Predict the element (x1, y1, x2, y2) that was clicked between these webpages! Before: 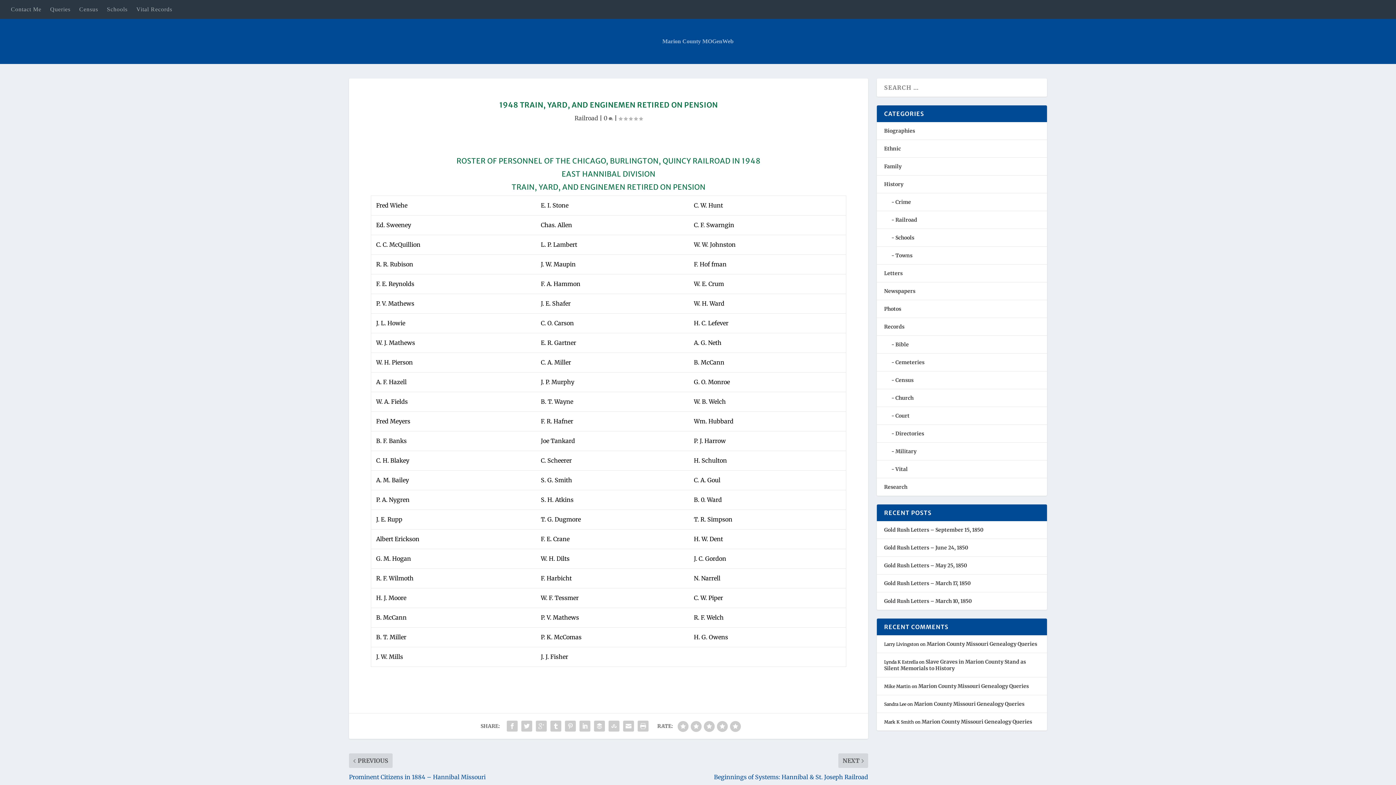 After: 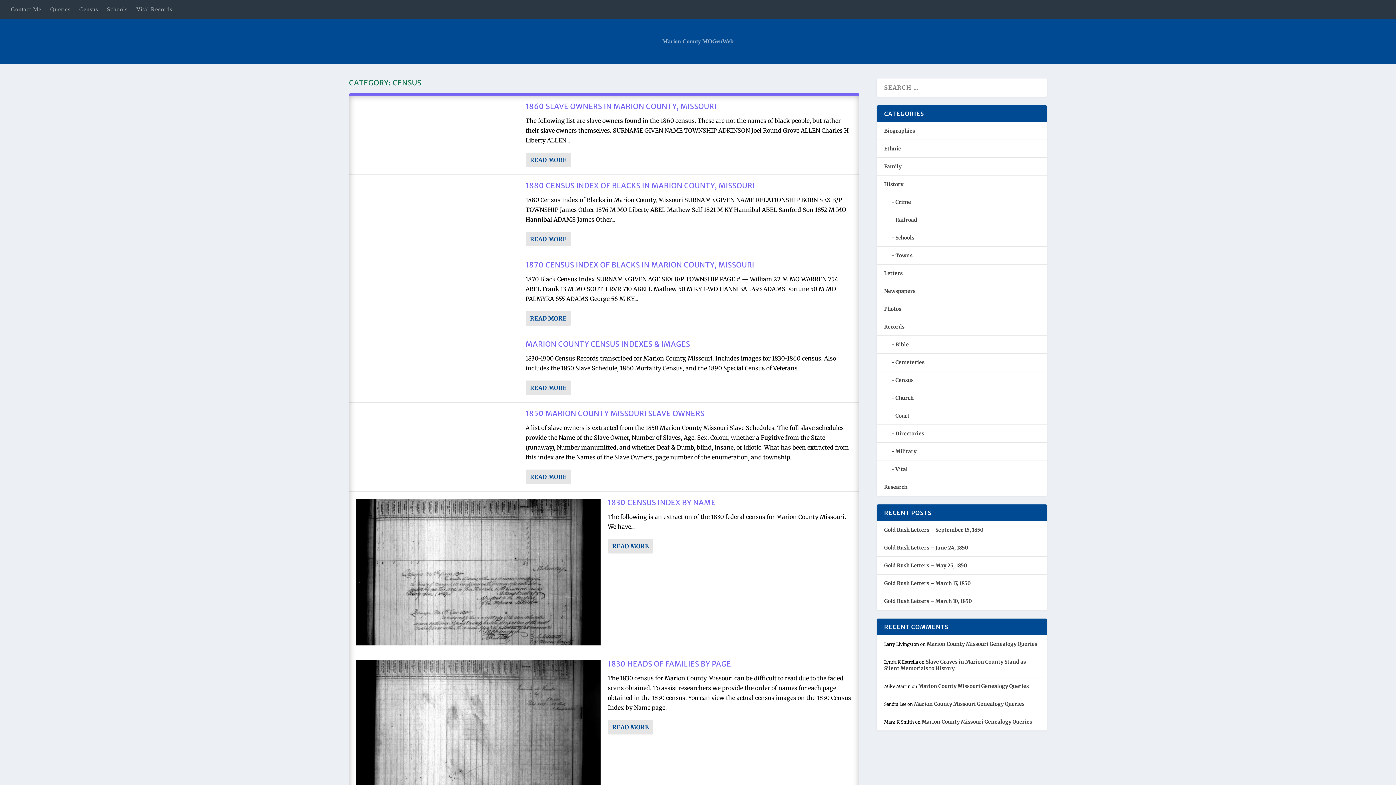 Action: label: Census bbox: (884, 377, 913, 383)